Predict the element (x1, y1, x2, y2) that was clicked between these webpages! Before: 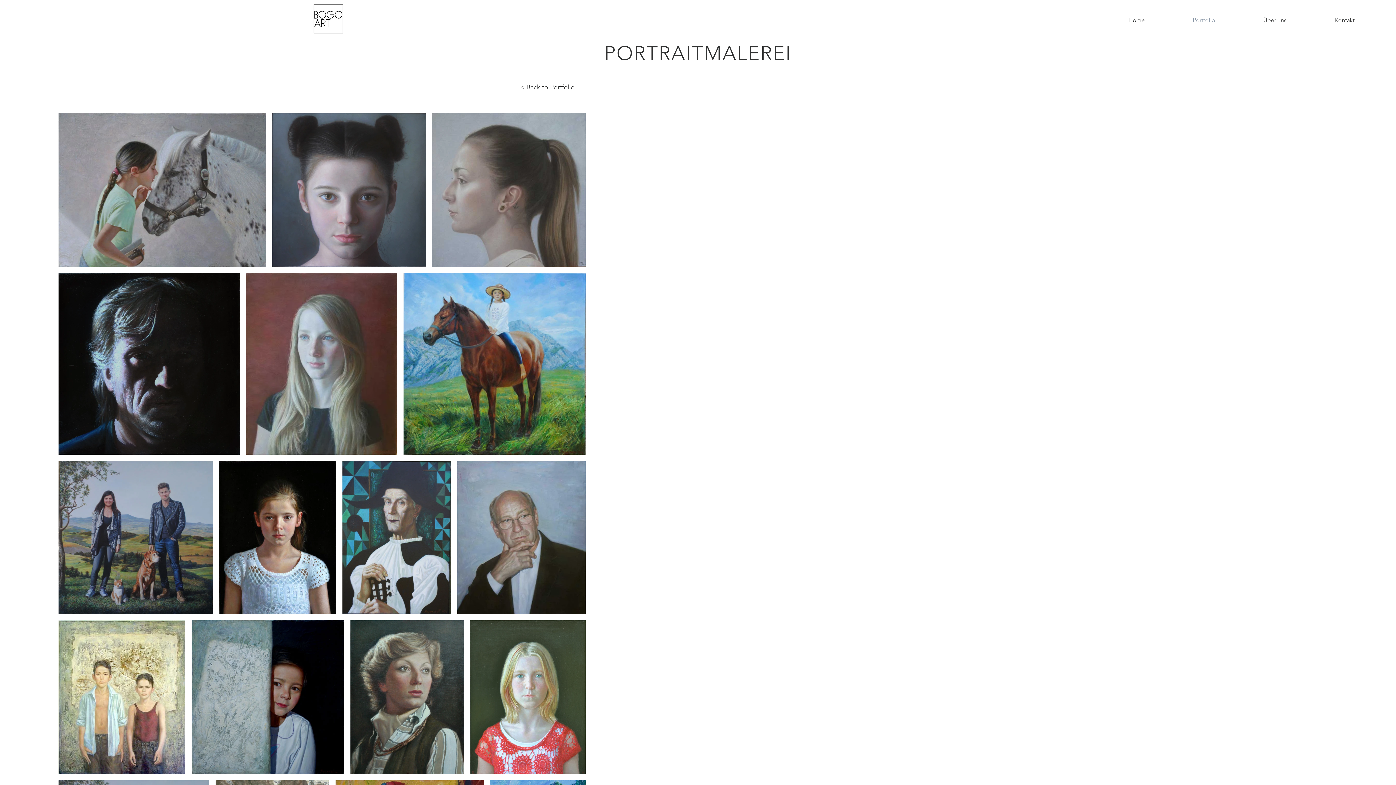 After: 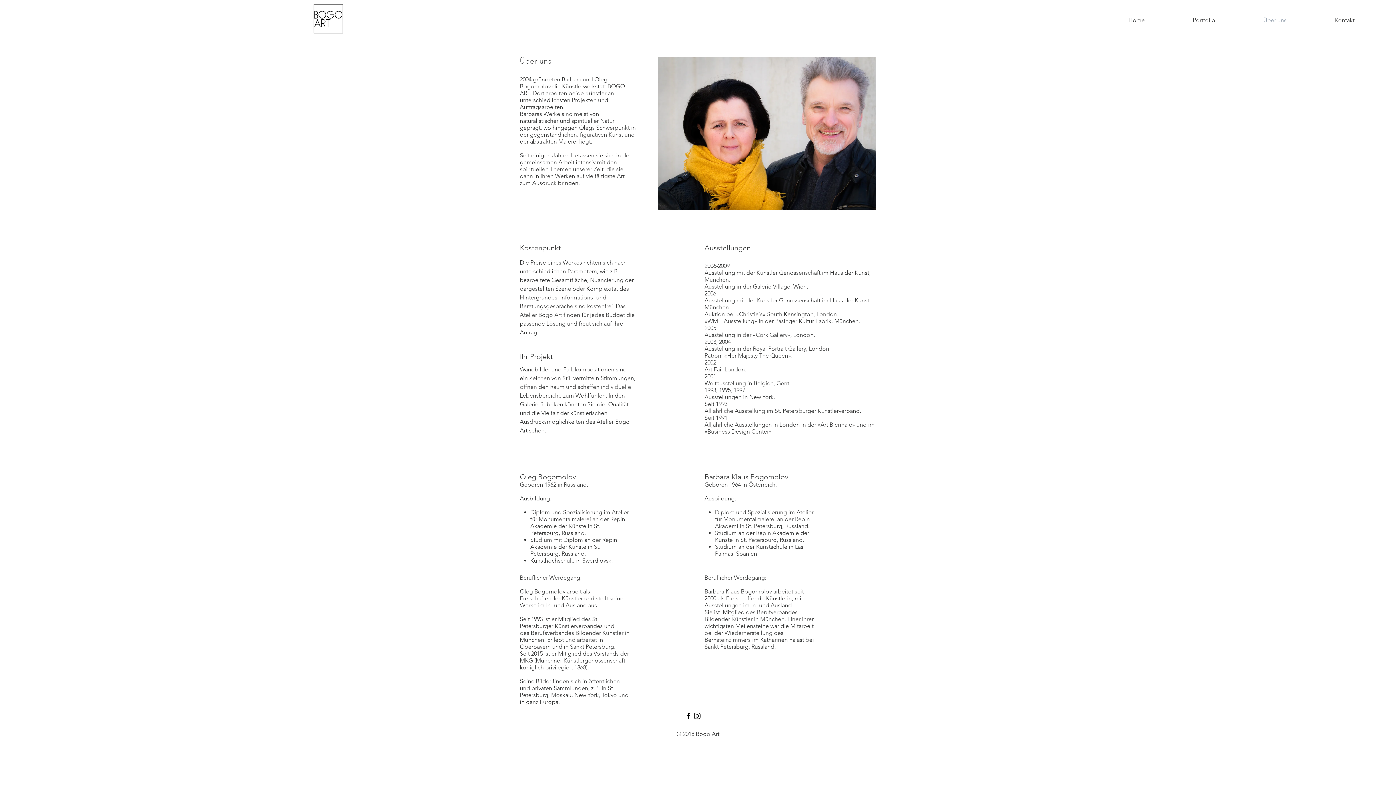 Action: label: Über uns bbox: (1239, 11, 1310, 29)